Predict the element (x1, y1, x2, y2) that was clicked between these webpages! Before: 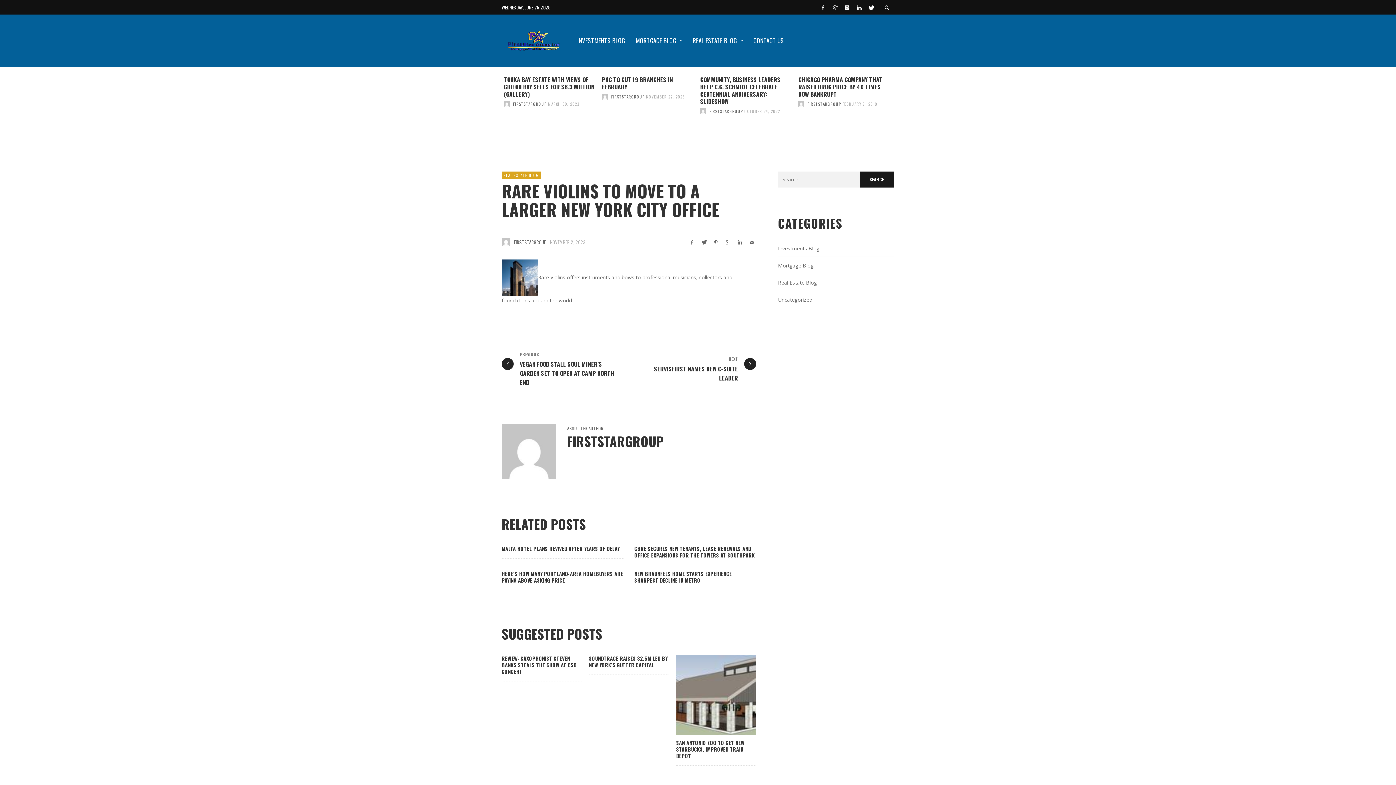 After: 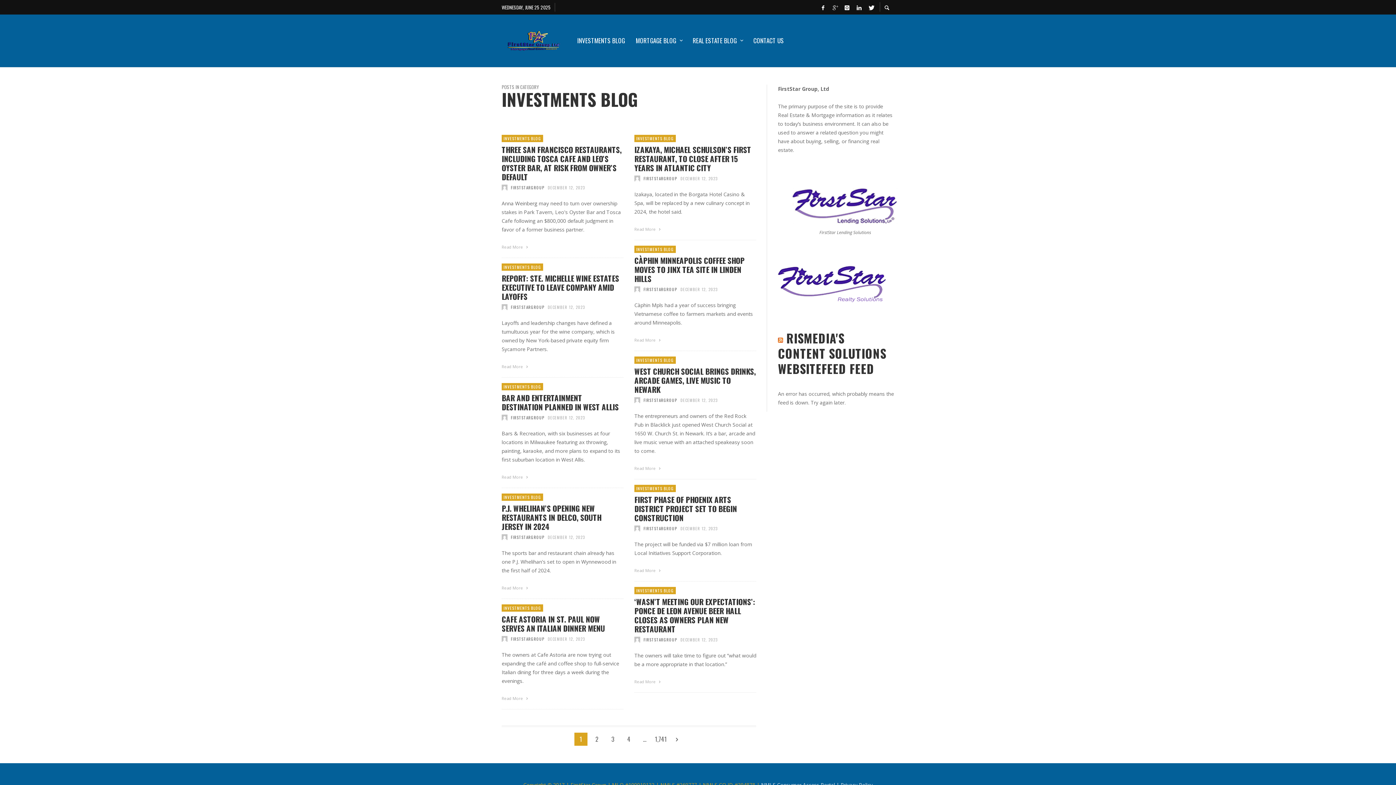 Action: label: INVESTMENTS BLOG bbox: (572, 32, 630, 48)